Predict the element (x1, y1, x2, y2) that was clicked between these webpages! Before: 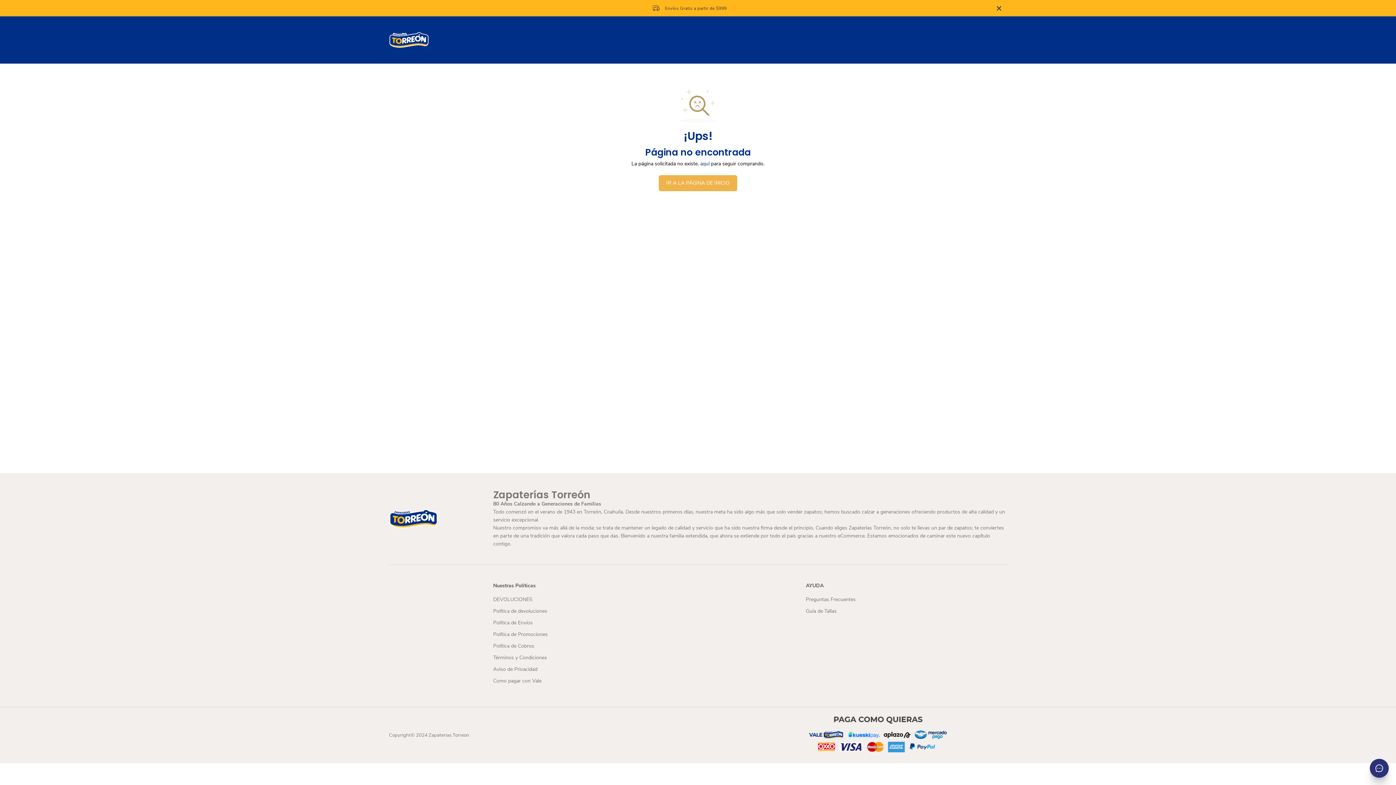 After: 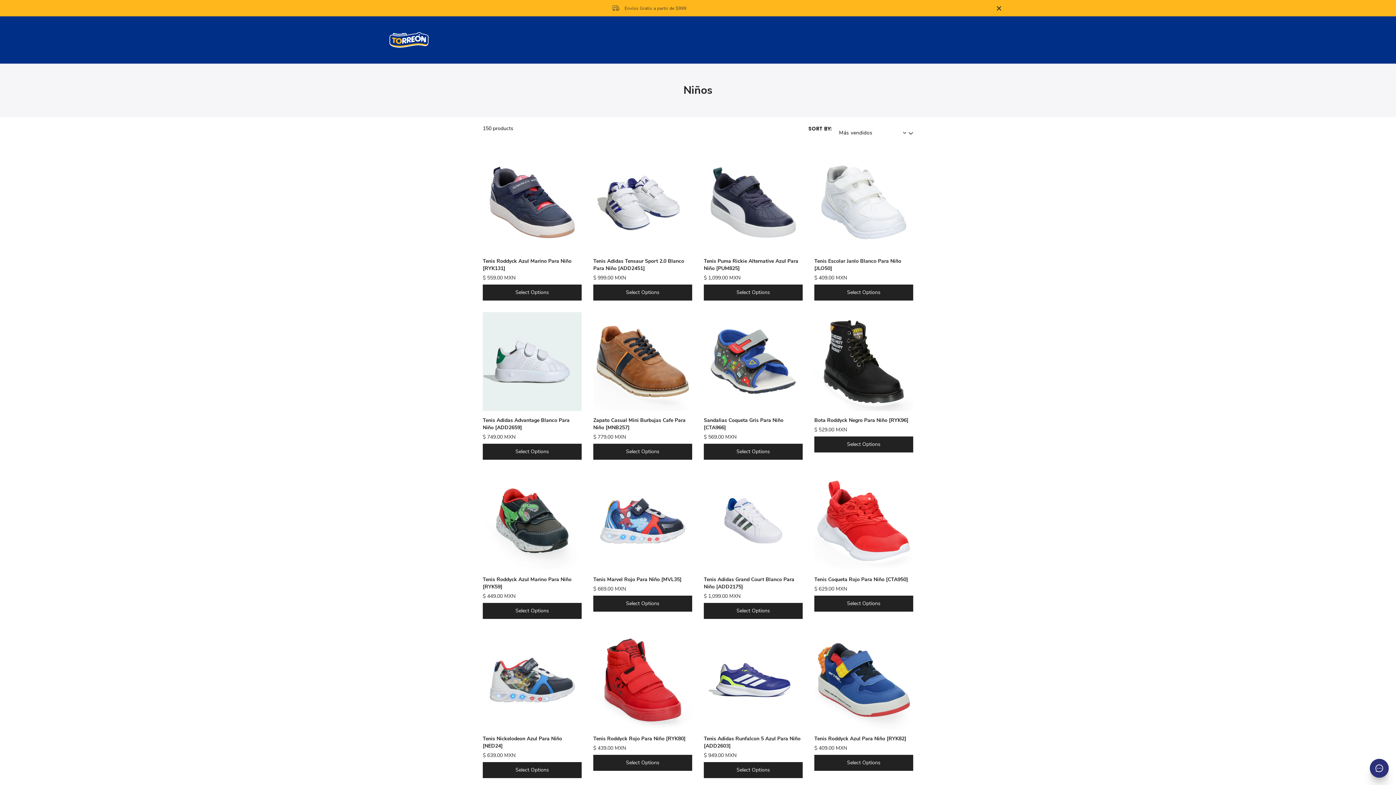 Action: bbox: (671, 26, 699, 53) label: Niños 